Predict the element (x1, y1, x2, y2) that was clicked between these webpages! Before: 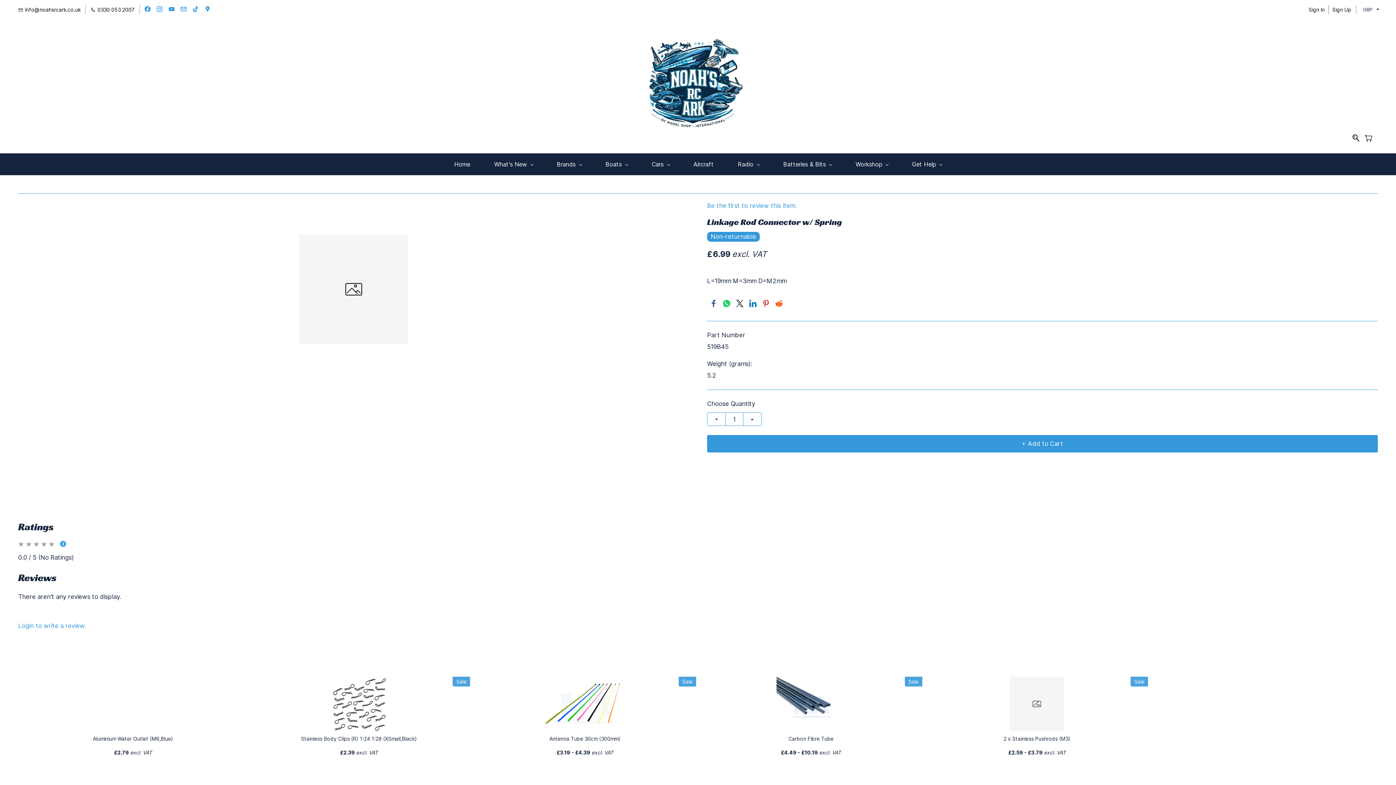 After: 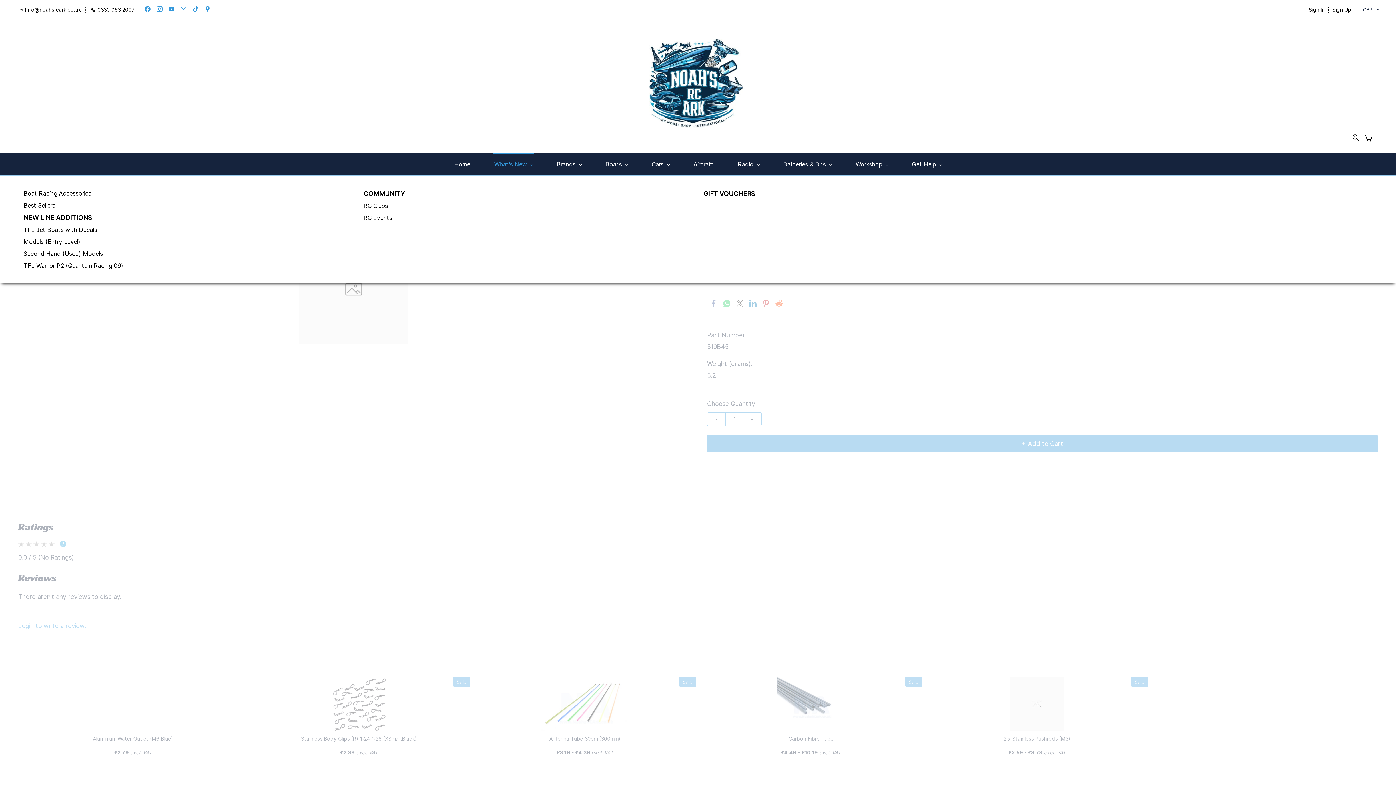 Action: bbox: (493, 153, 534, 175) label: What's New